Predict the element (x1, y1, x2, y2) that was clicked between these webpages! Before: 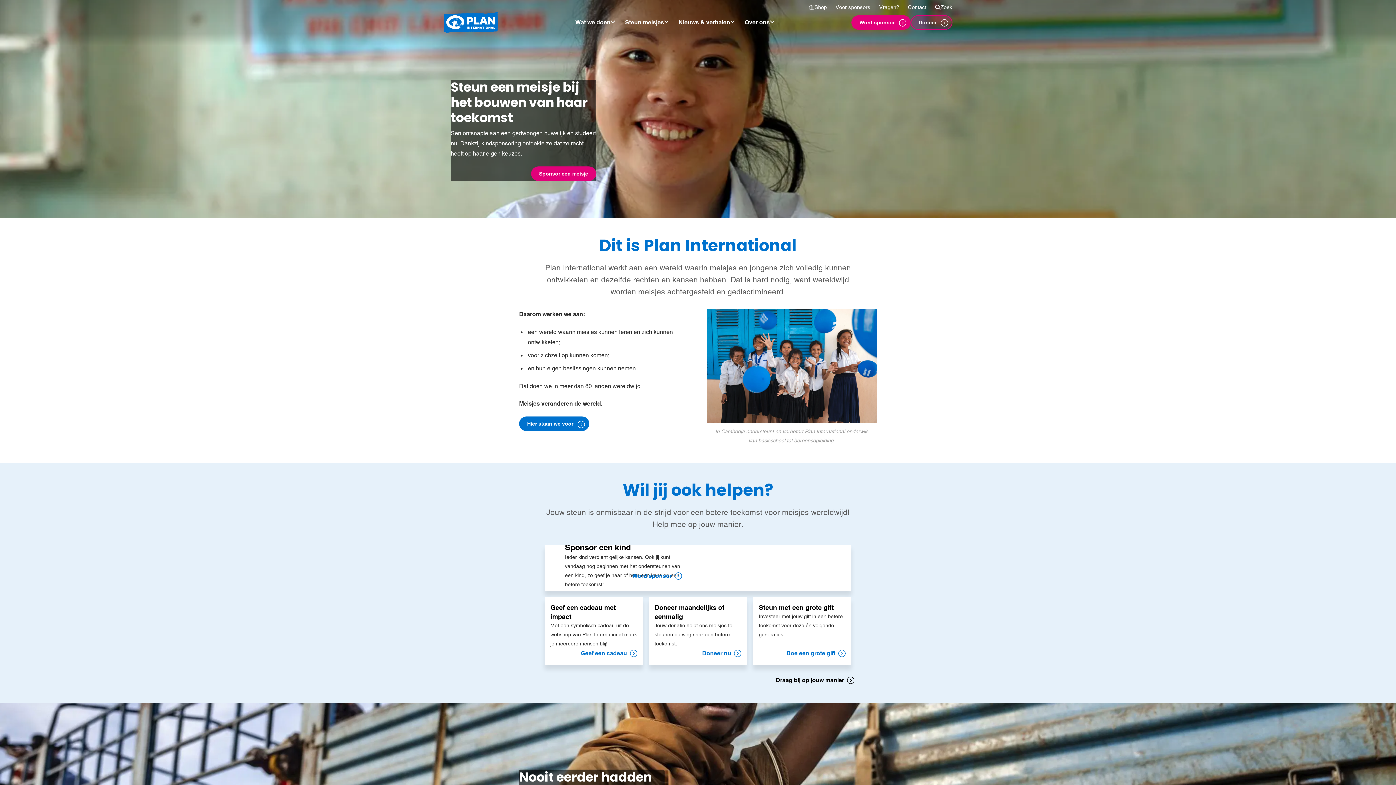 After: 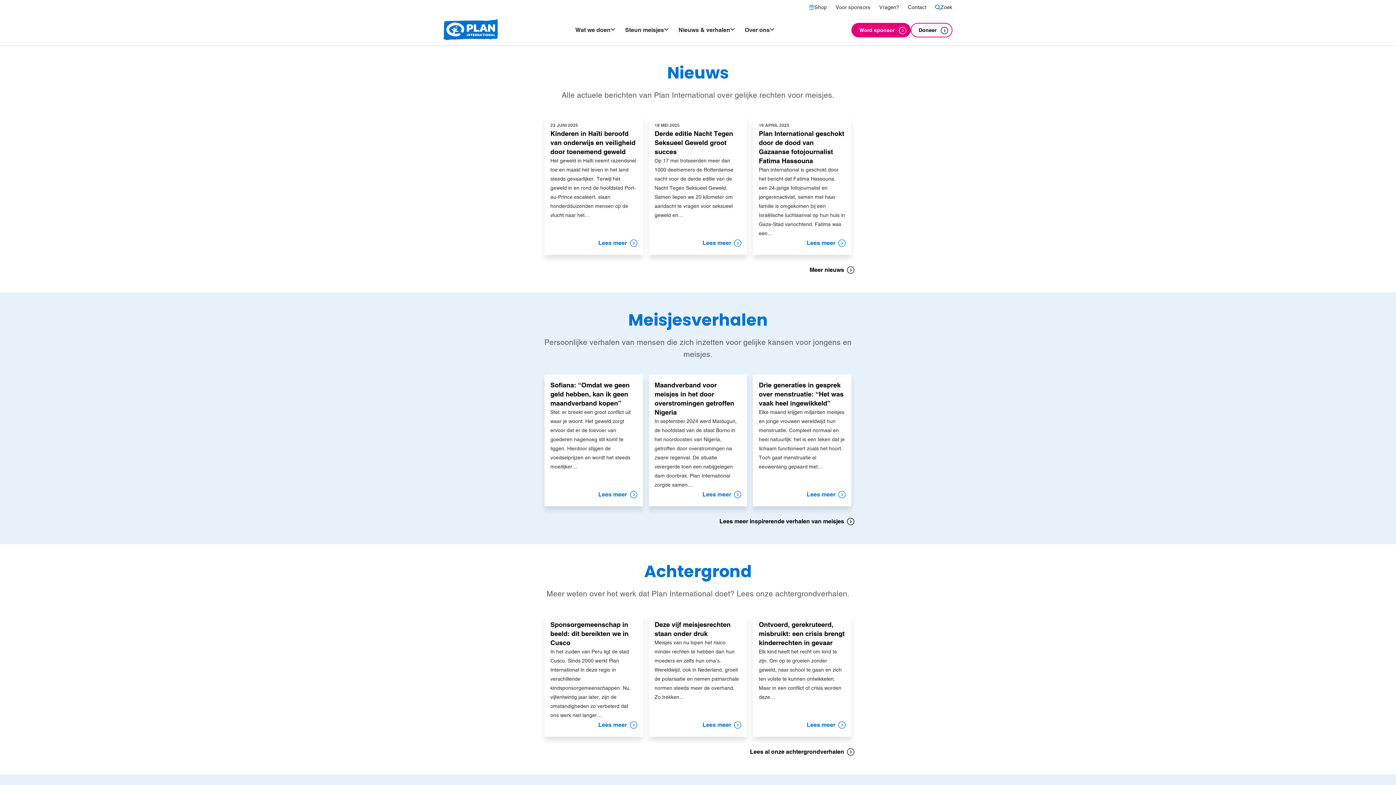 Action: label: Nieuws & verhalen bbox: (673, 7, 739, 38)